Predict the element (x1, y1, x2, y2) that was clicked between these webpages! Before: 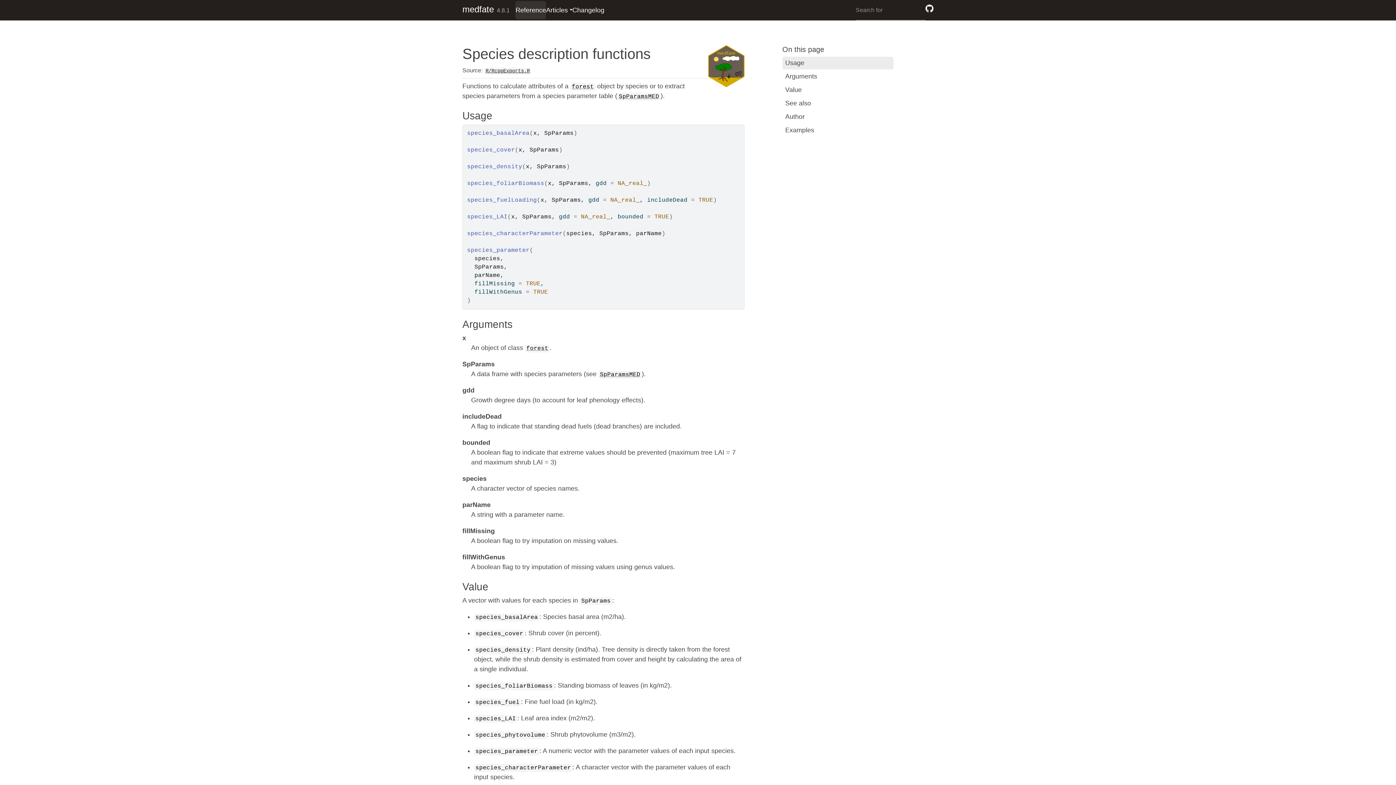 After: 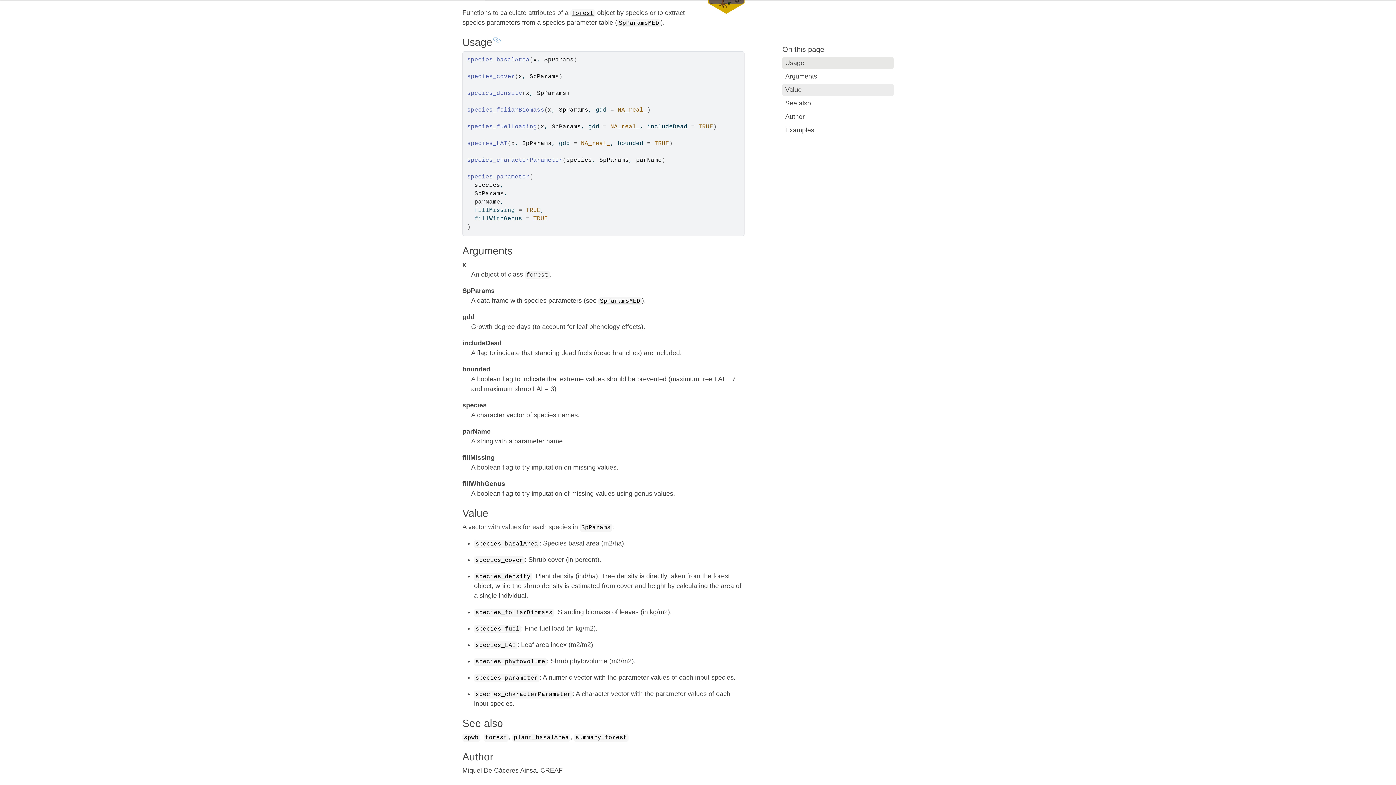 Action: bbox: (782, 56, 893, 69) label: Usage